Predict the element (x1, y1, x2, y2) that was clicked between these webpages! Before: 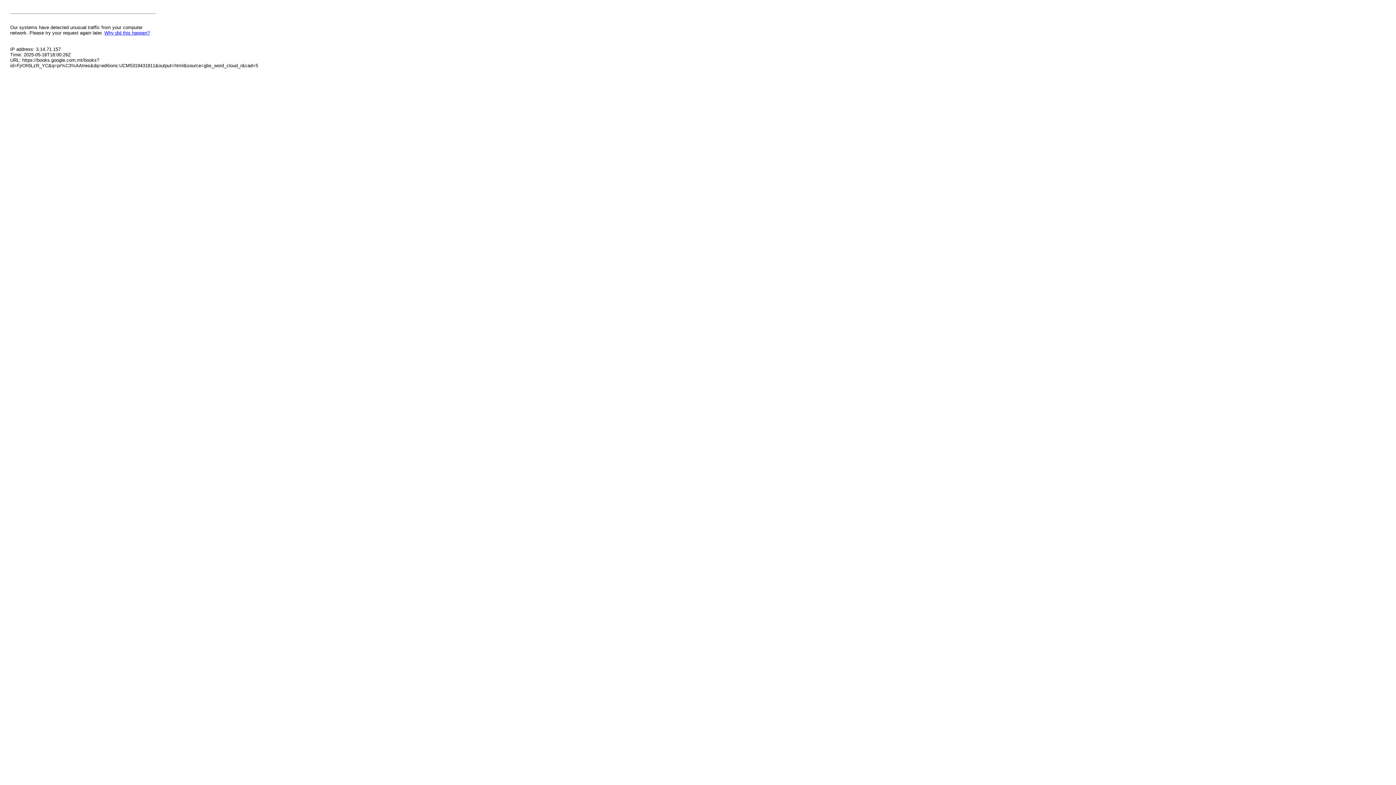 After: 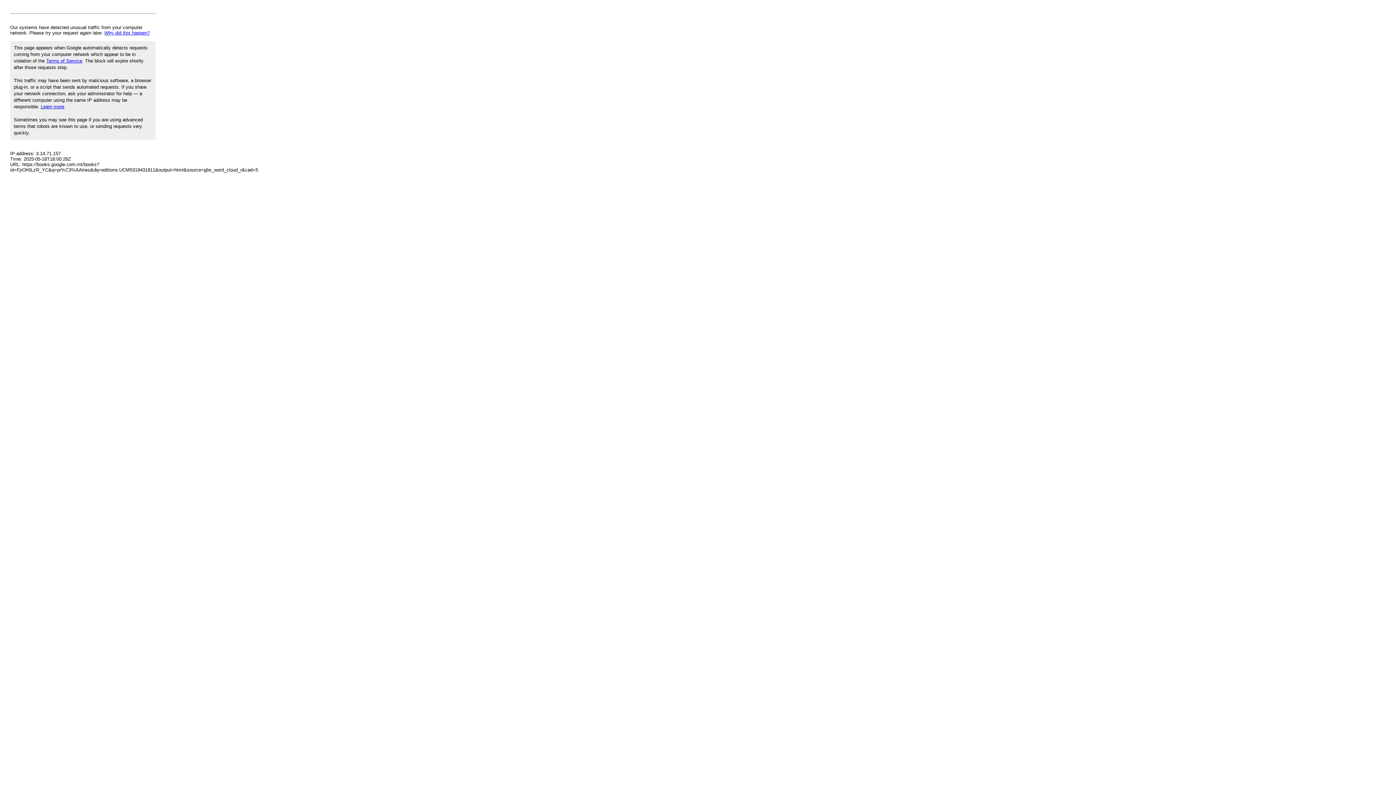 Action: label: Why did this happen? bbox: (104, 30, 149, 35)